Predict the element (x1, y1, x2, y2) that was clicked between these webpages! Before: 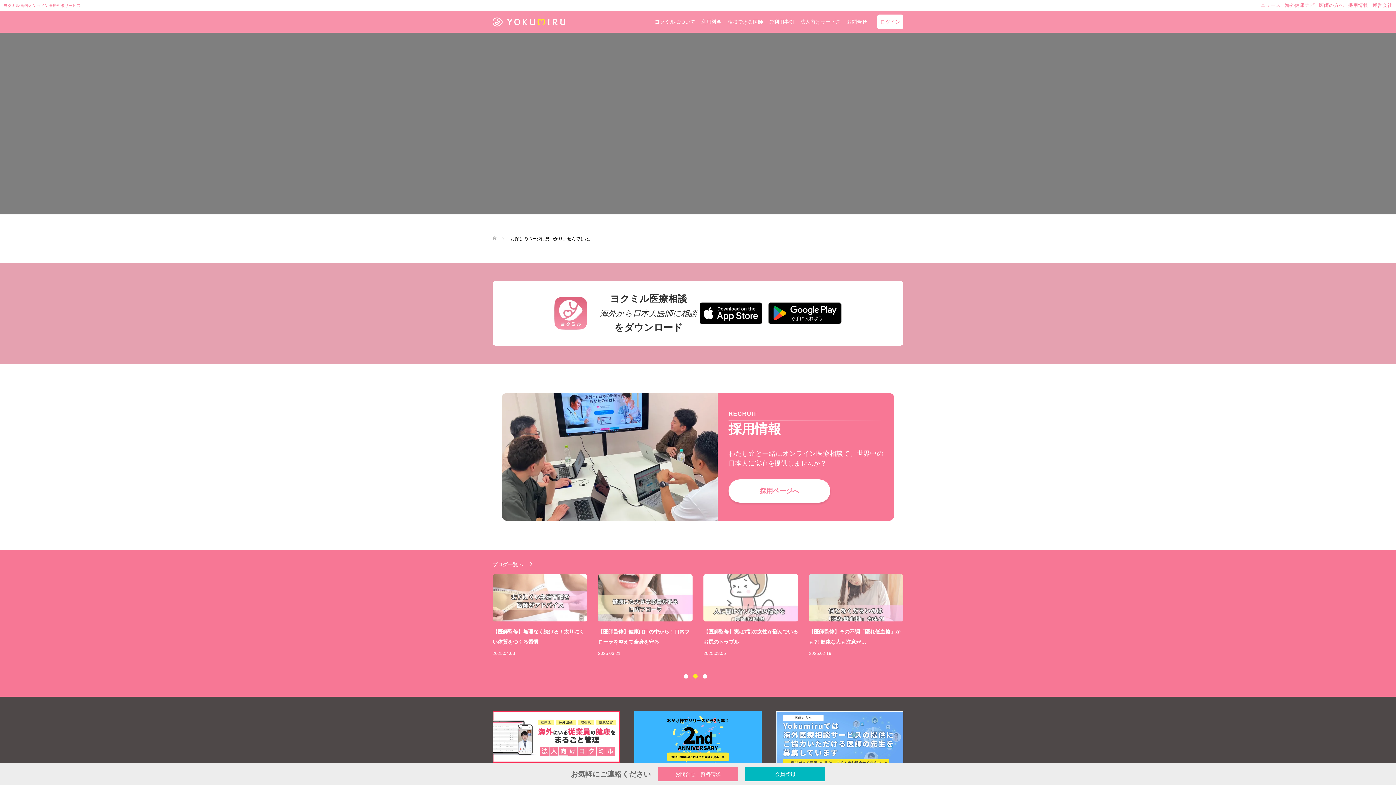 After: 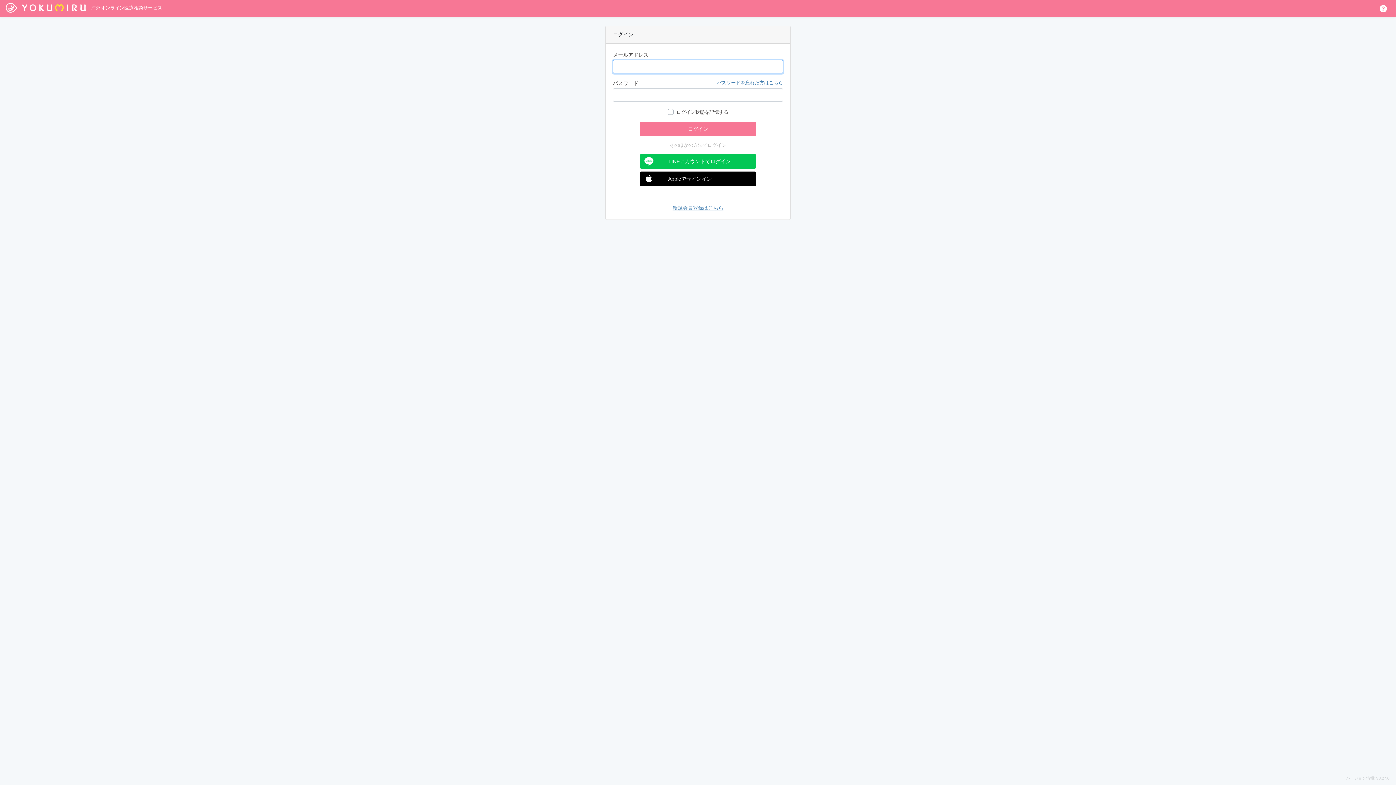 Action: bbox: (877, 14, 903, 29) label: ログイン